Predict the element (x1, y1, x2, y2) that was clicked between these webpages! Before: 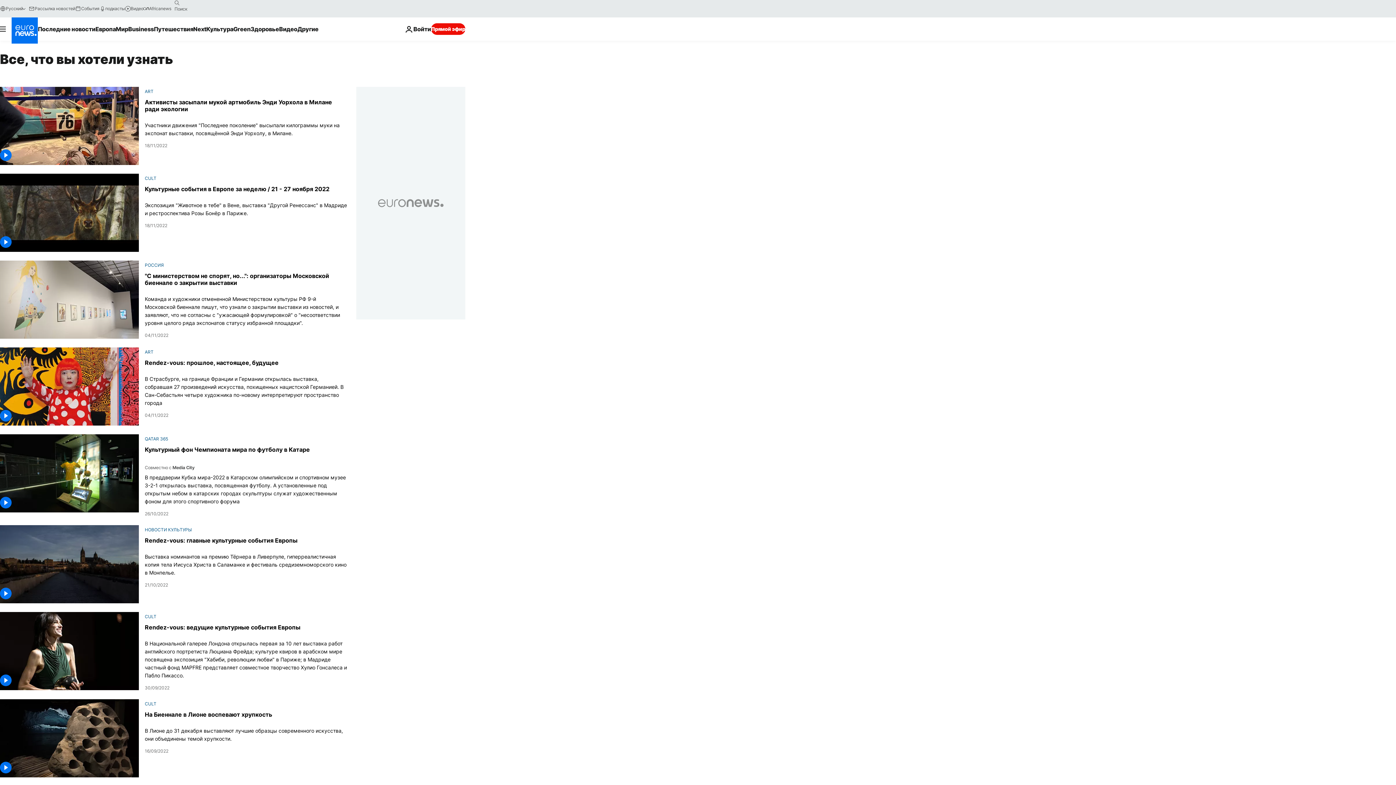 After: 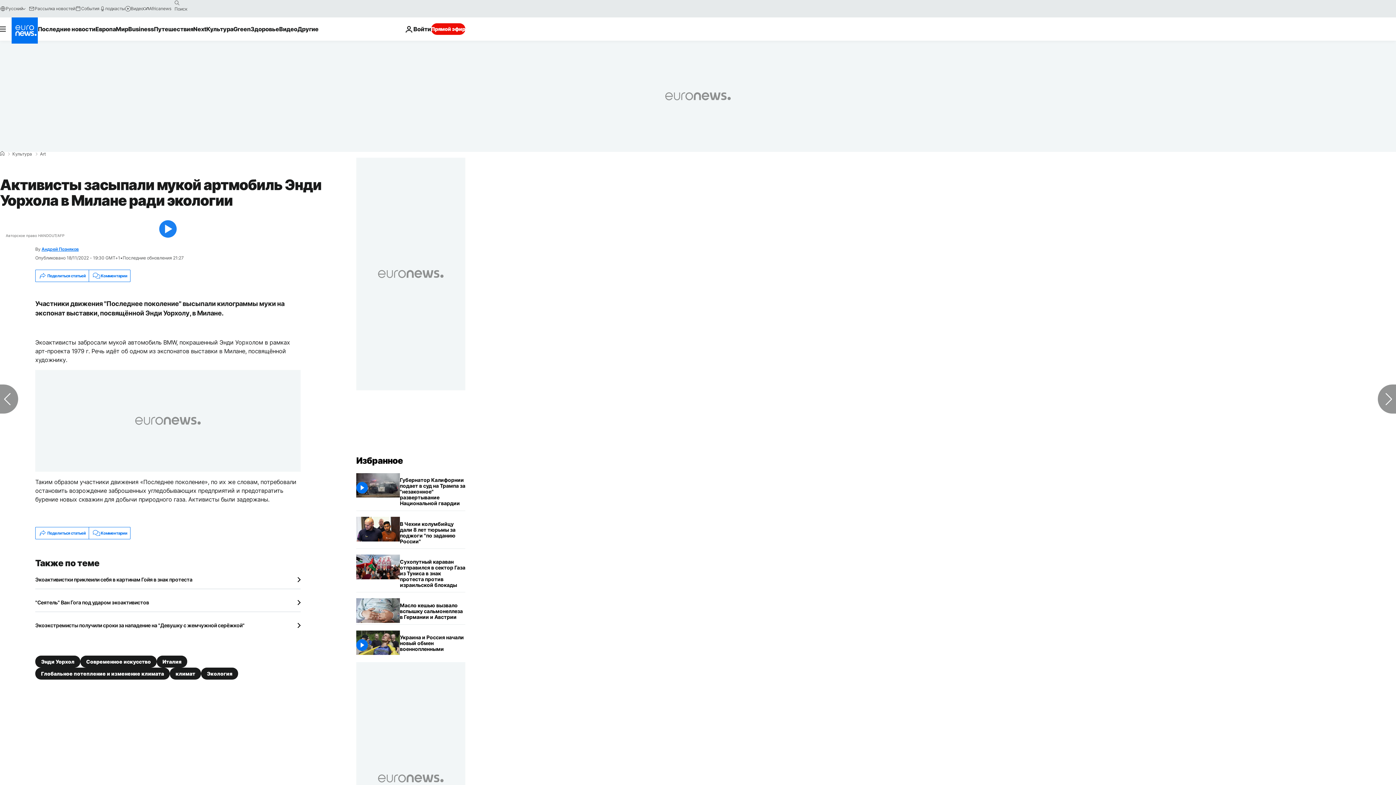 Action: bbox: (144, 98, 347, 112) label: Активисты засыпали мукой артмобиль Энди Уорхола в Милане ради экологии